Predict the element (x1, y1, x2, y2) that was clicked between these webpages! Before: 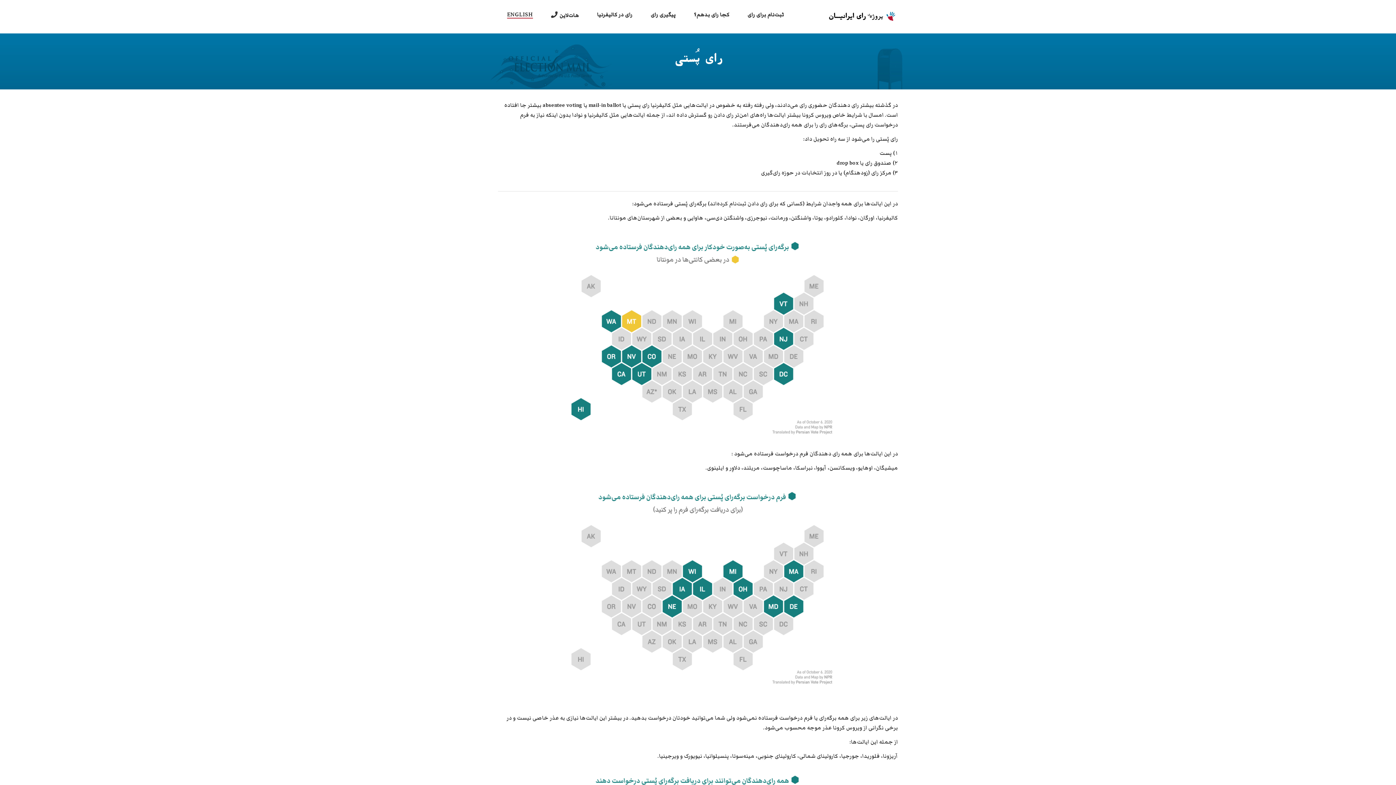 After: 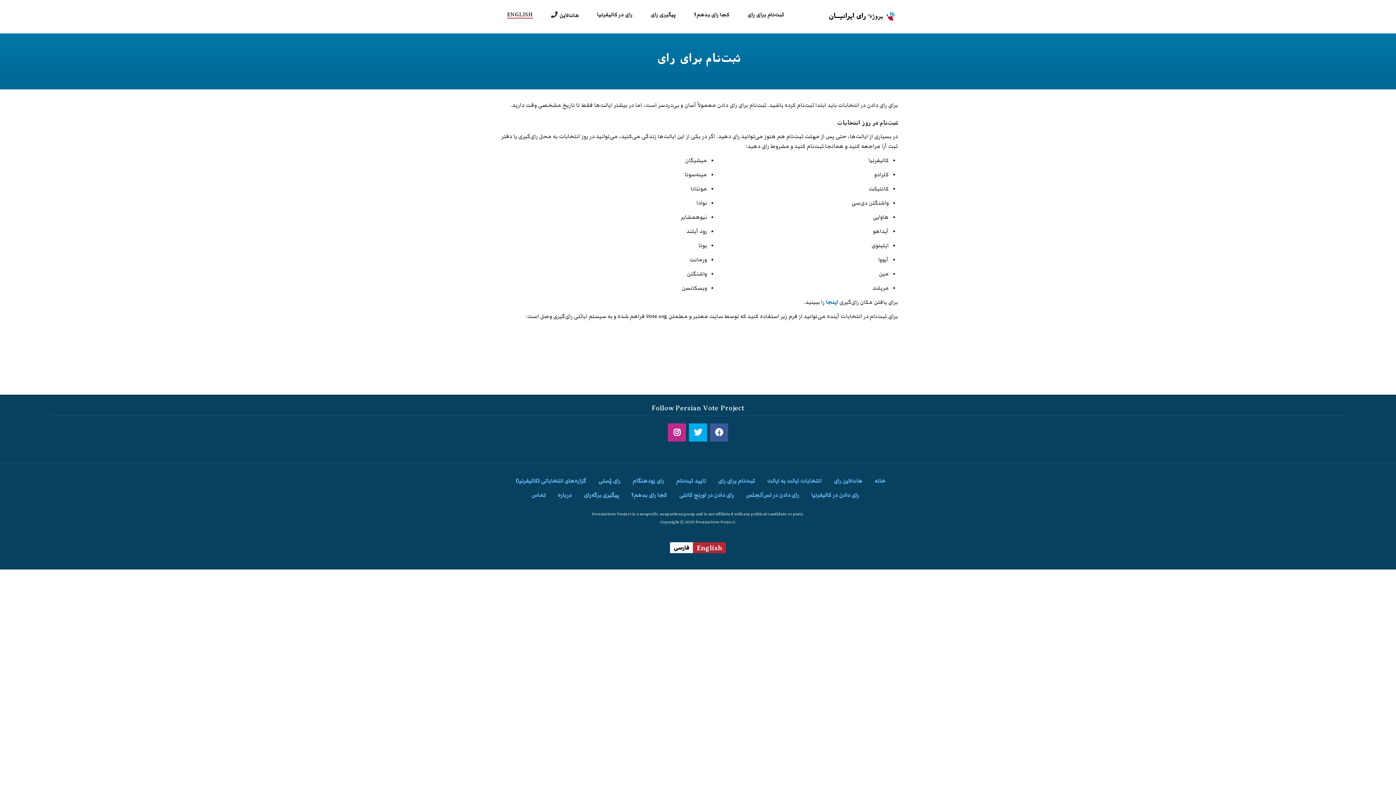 Action: label: ثبت‌نام برای رای bbox: (738, 10, 793, 18)